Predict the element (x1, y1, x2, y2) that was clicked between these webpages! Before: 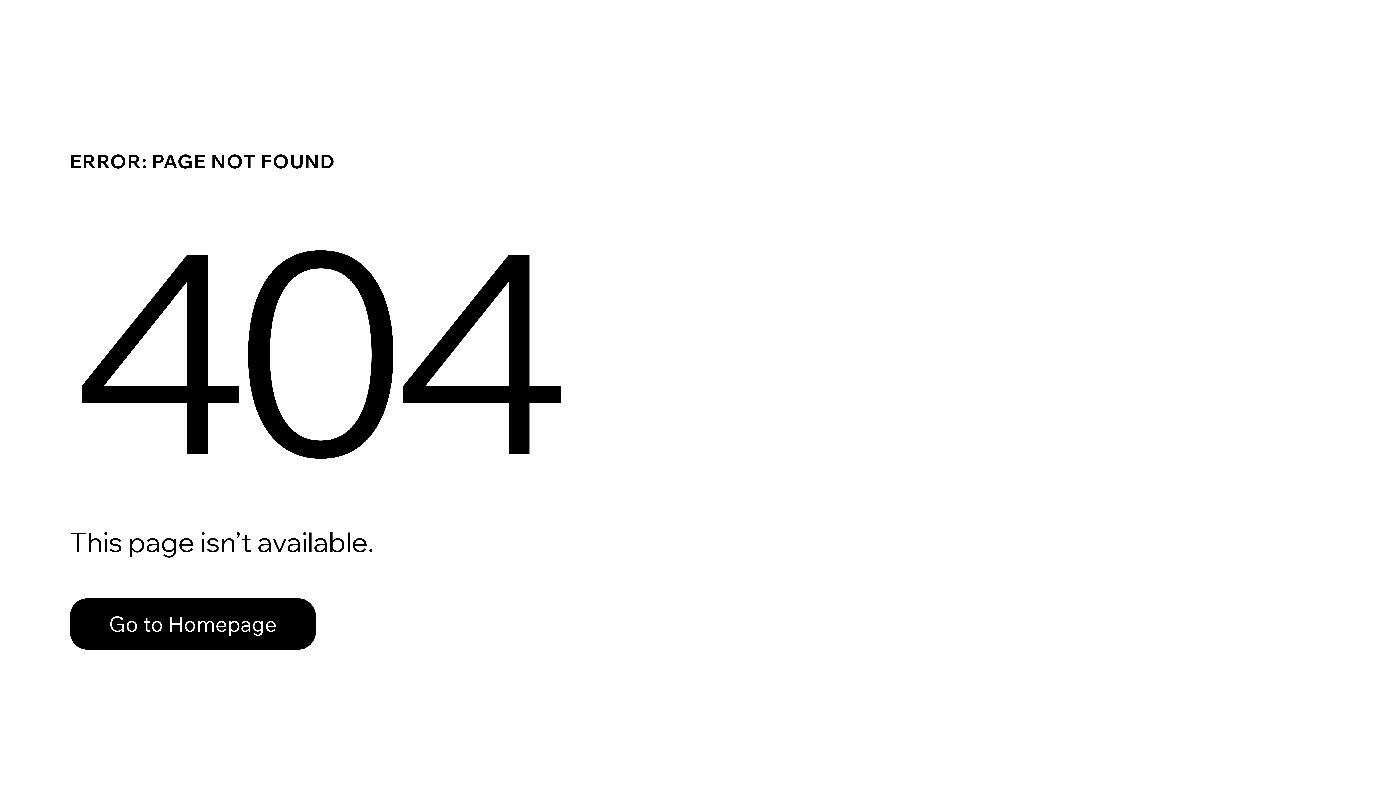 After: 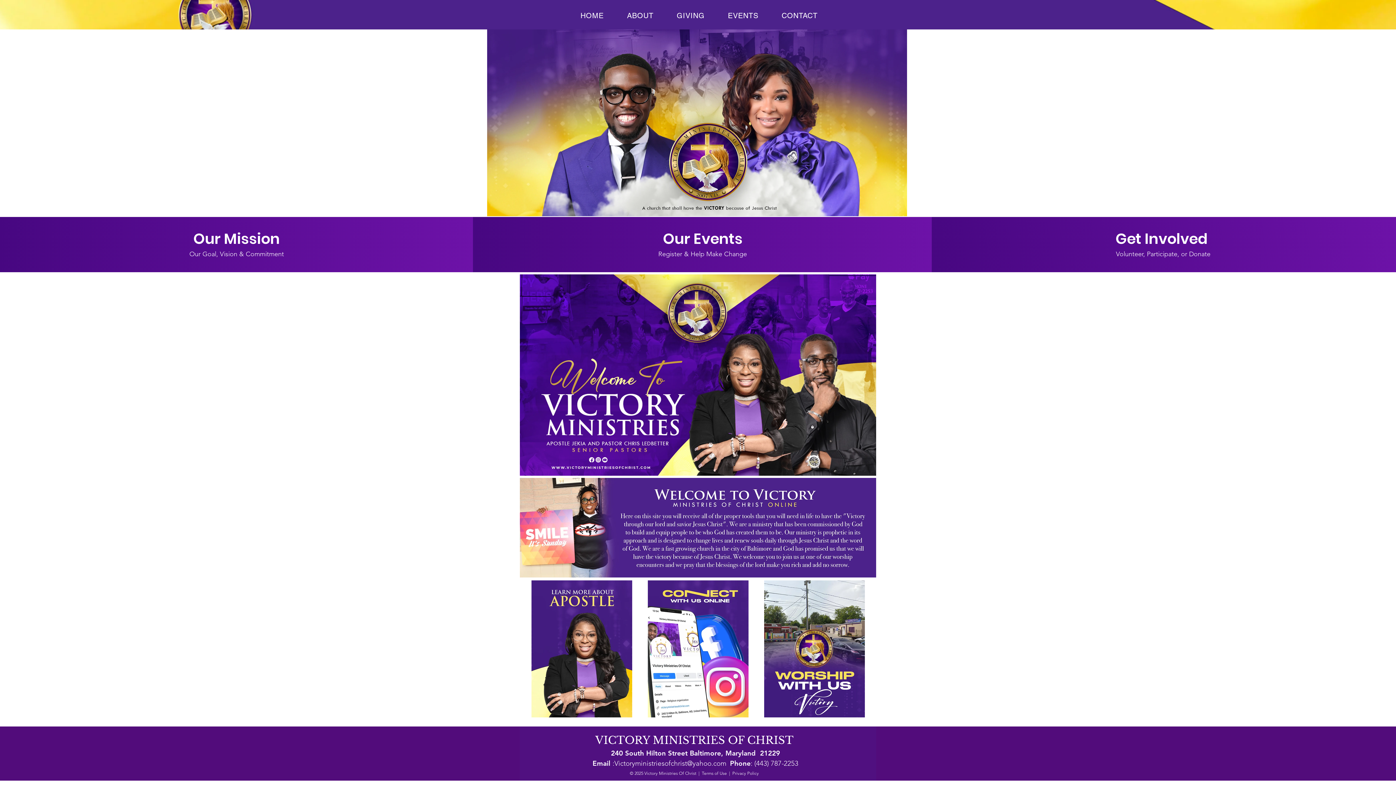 Action: bbox: (69, 598, 316, 650) label: Go to Homepage